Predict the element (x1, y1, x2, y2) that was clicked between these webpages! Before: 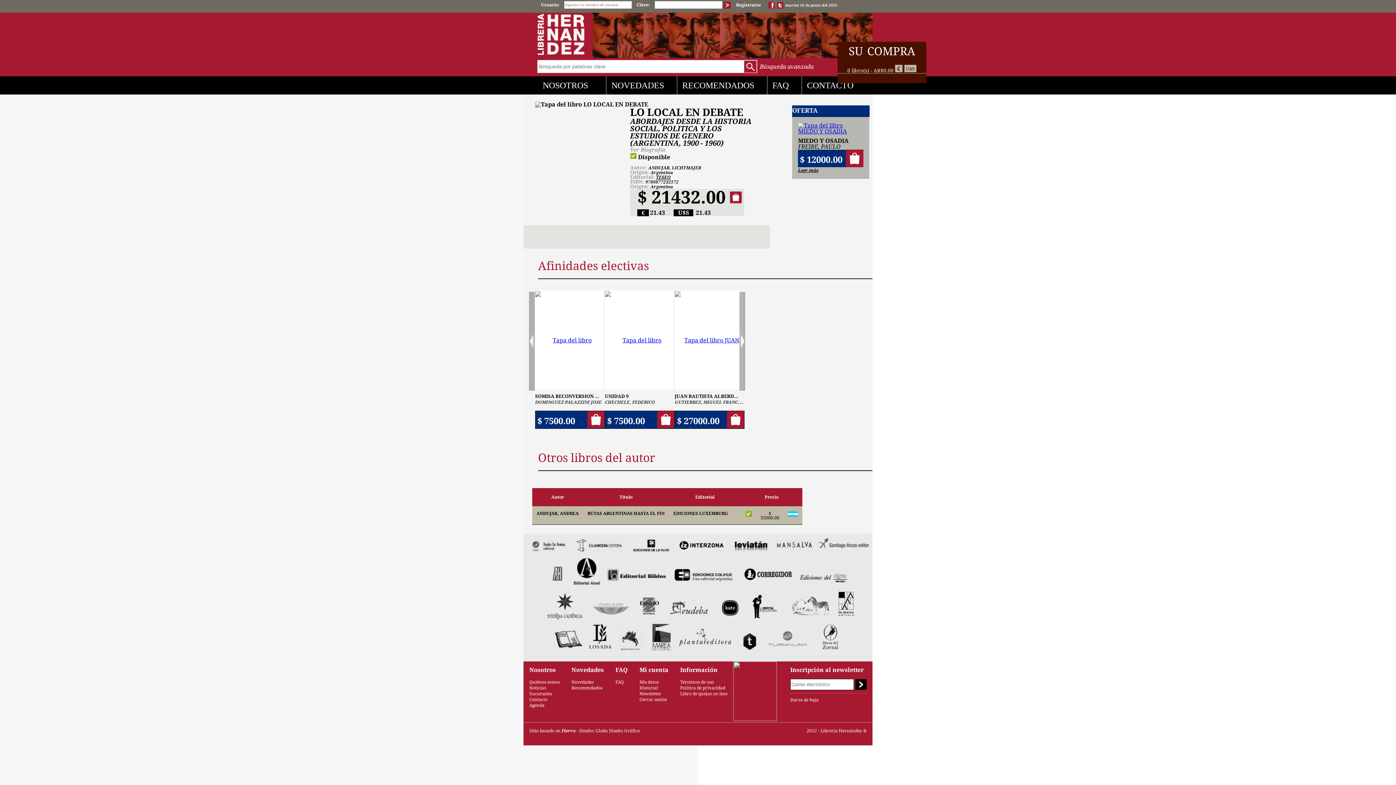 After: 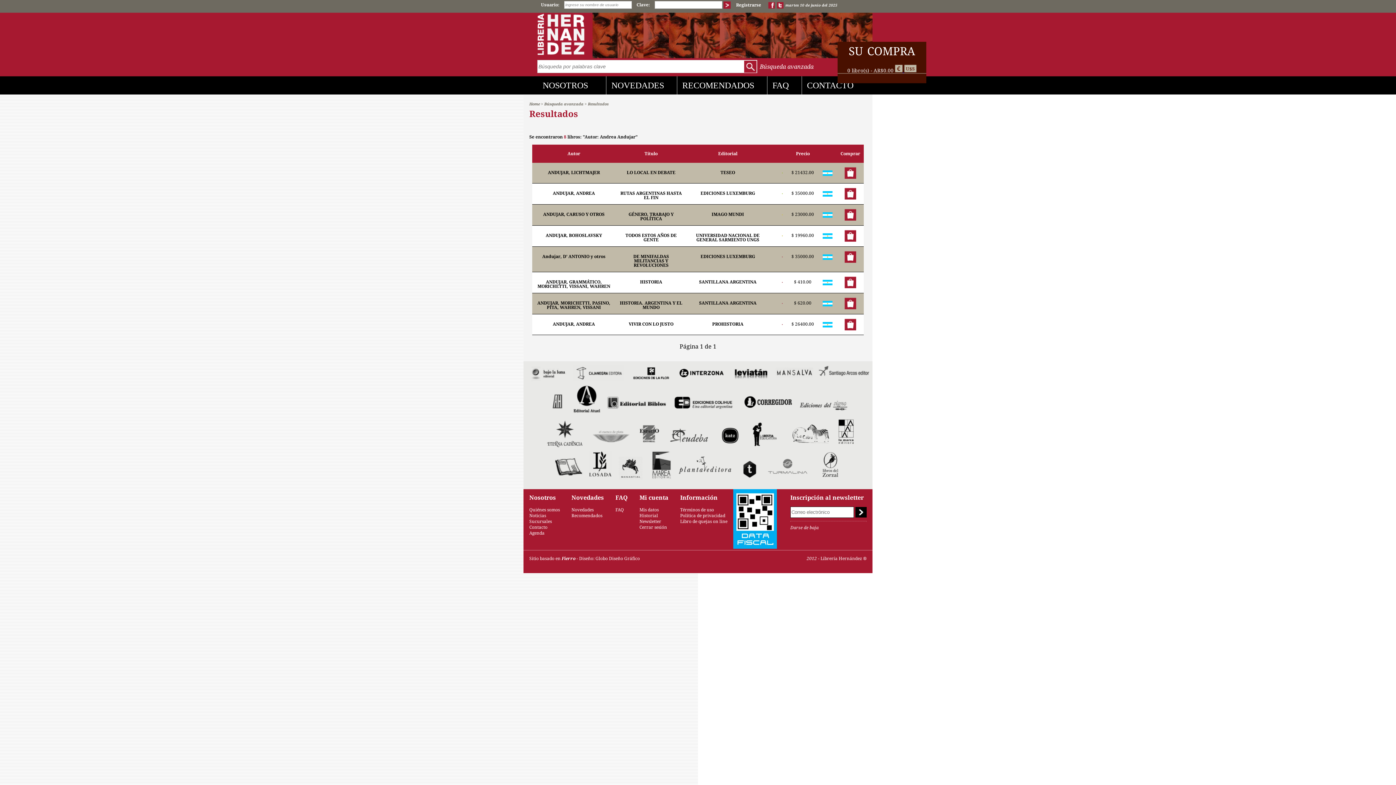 Action: label: ANDUJAR, ANDREA bbox: (536, 511, 578, 516)